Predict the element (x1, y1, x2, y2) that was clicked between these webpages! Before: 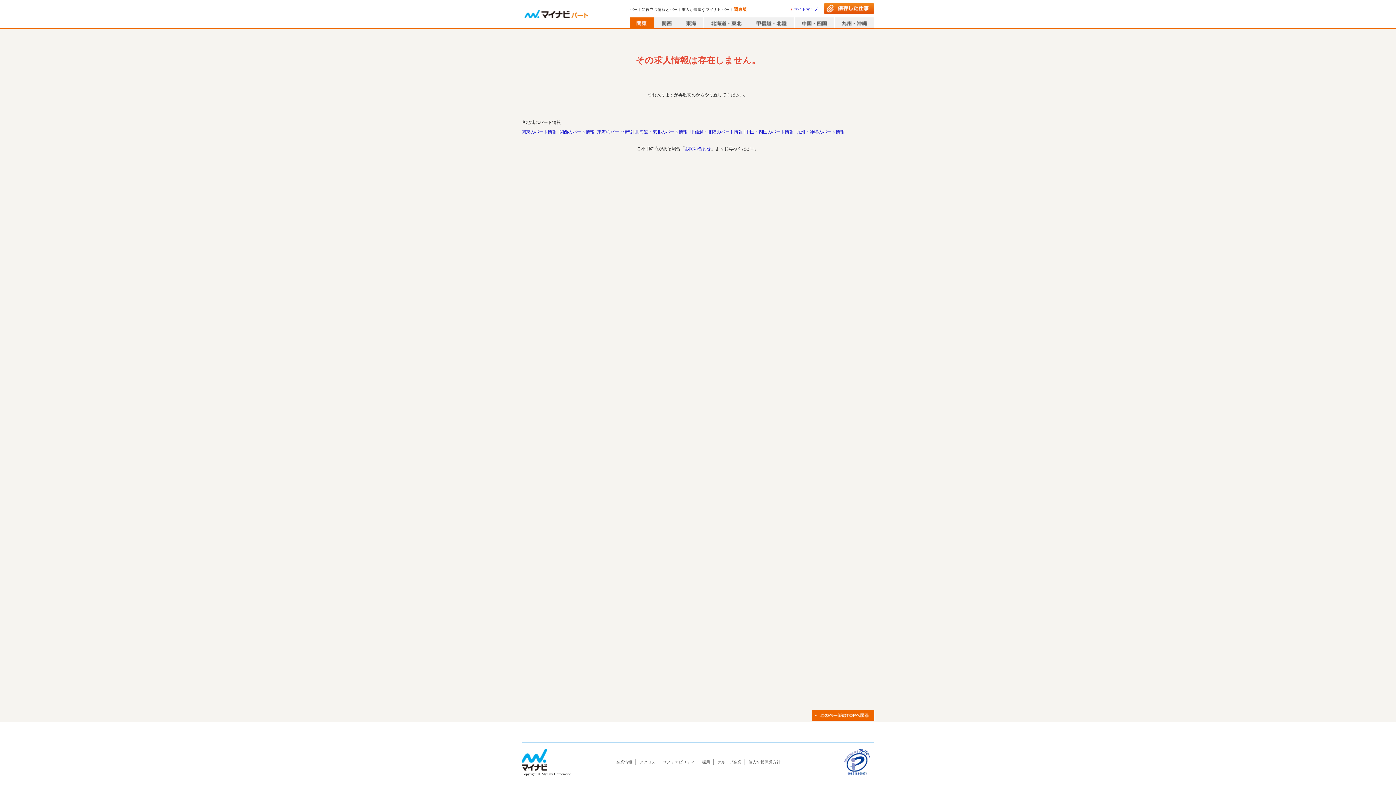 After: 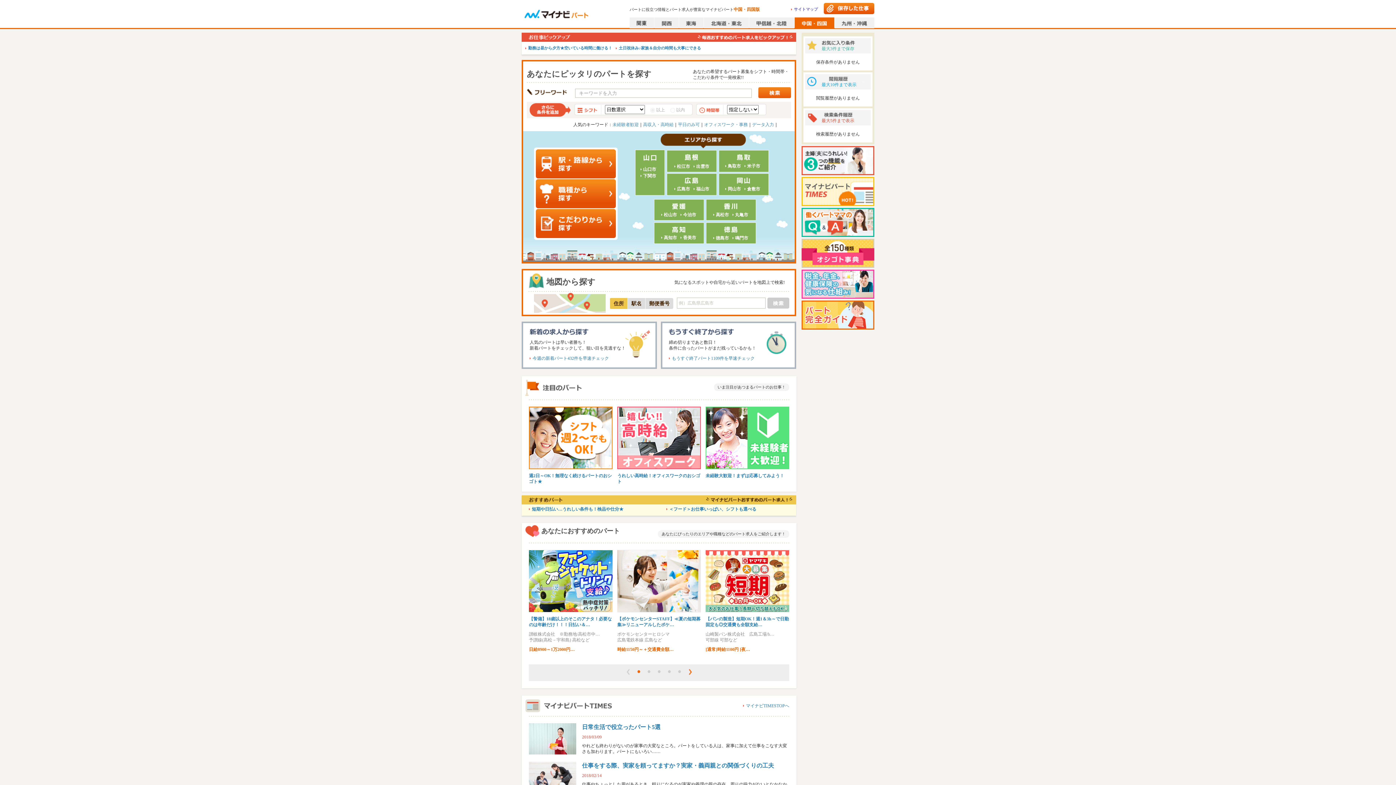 Action: bbox: (794, 17, 834, 28)